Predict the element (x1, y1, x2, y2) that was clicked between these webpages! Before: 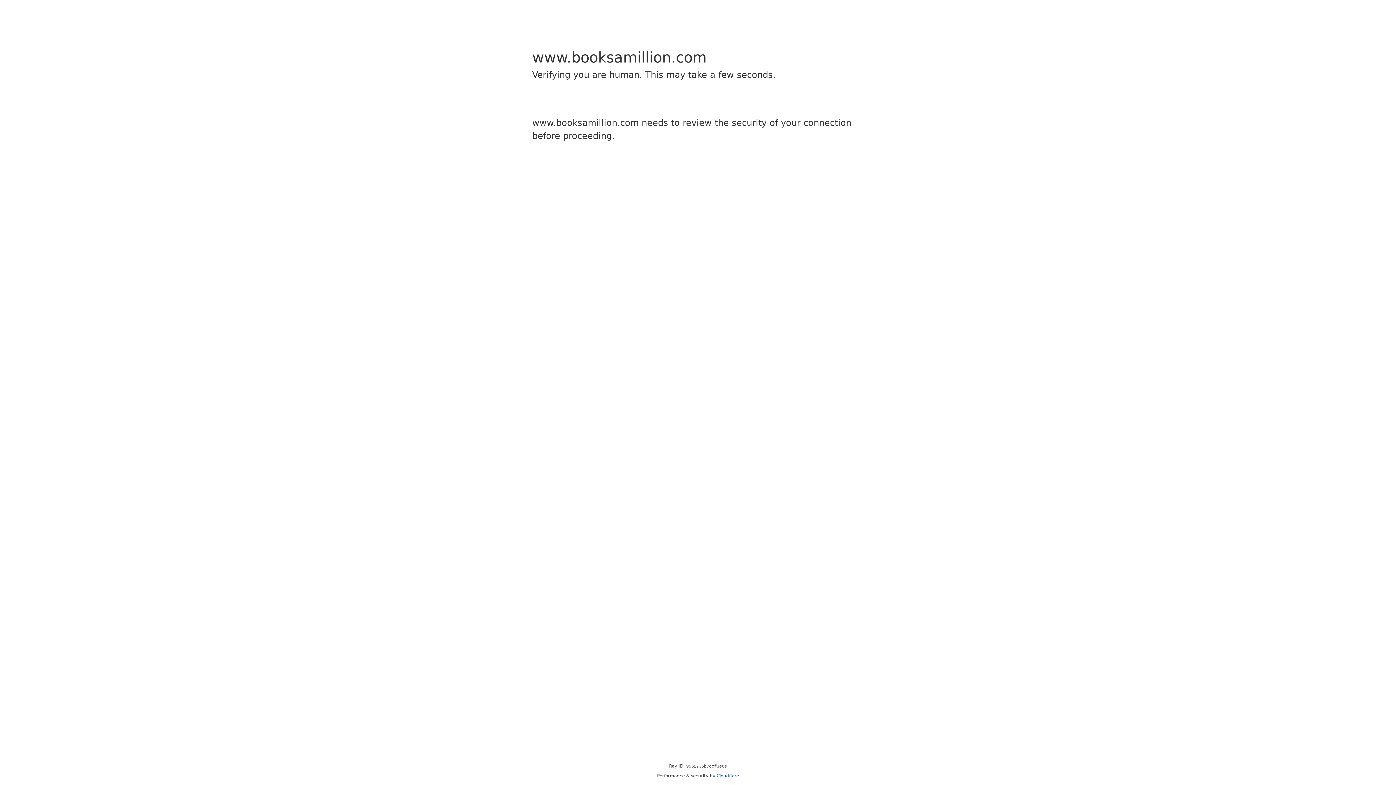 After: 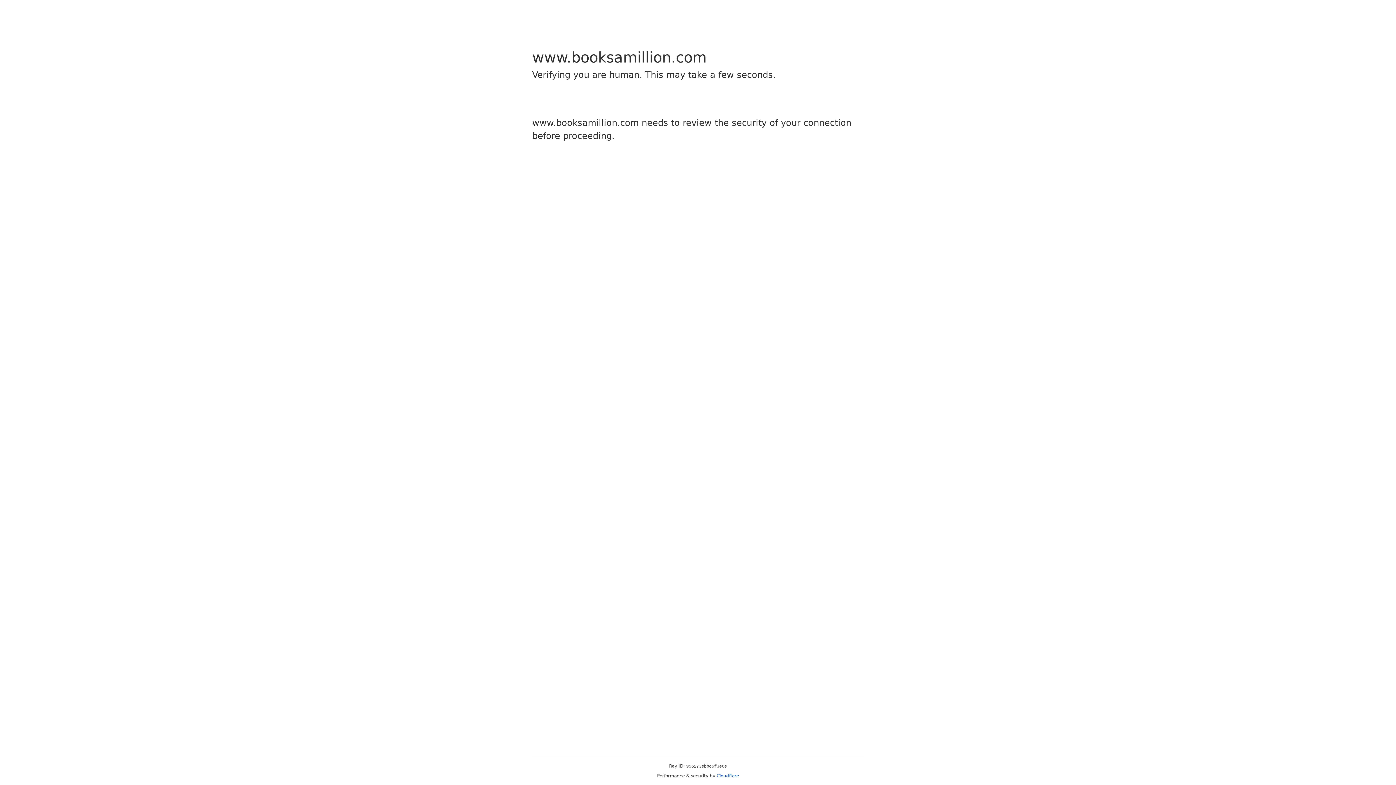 Action: label: Cloudflare bbox: (716, 773, 739, 778)